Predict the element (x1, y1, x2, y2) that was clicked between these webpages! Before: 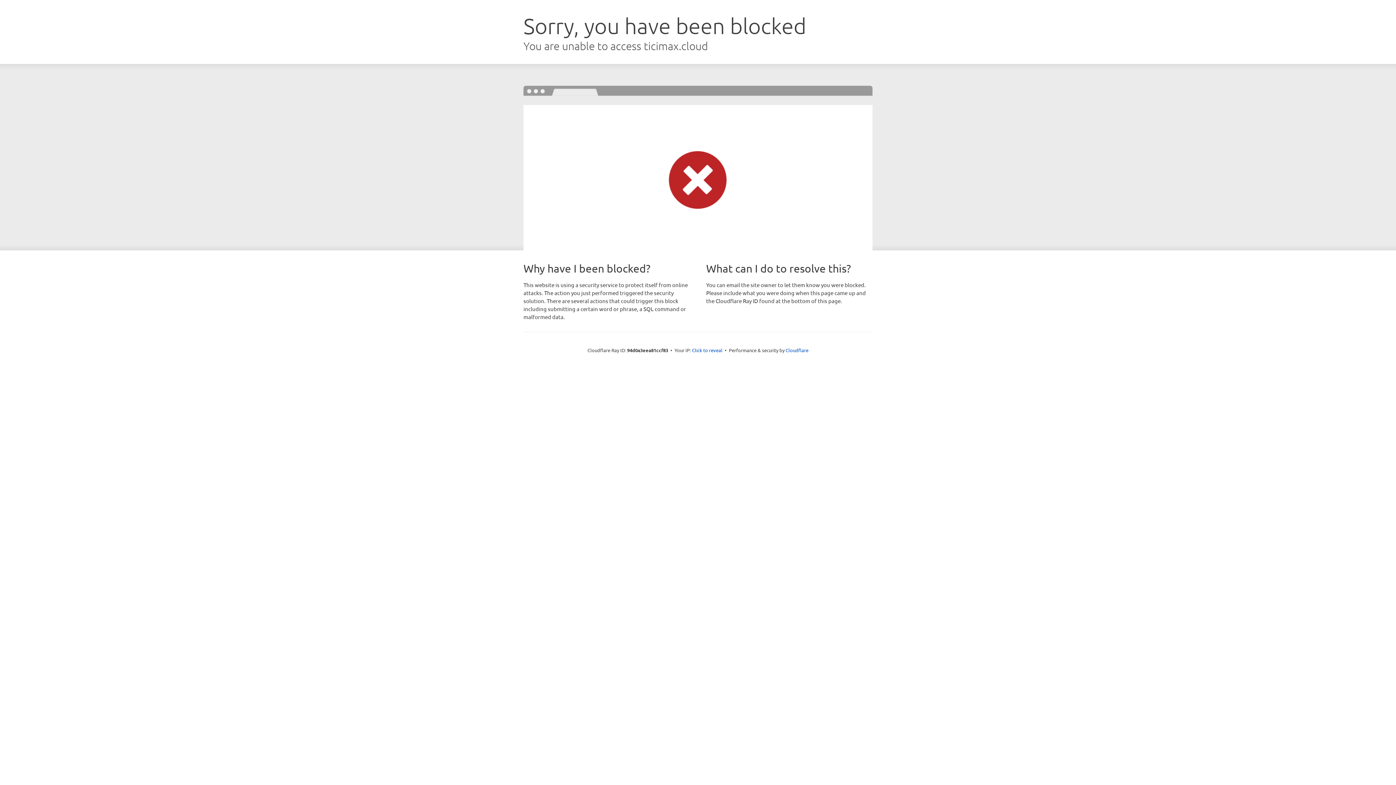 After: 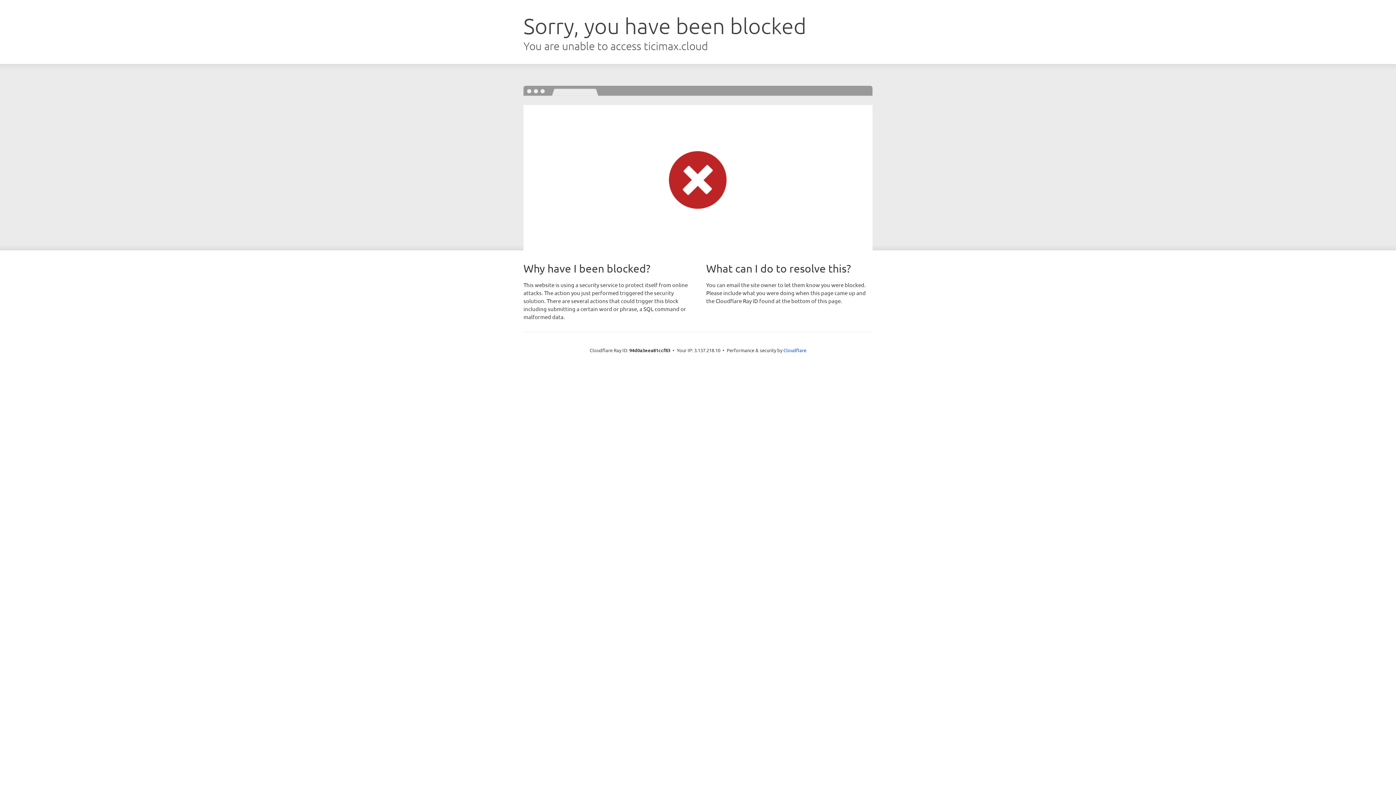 Action: bbox: (692, 346, 722, 353) label: Click to reveal